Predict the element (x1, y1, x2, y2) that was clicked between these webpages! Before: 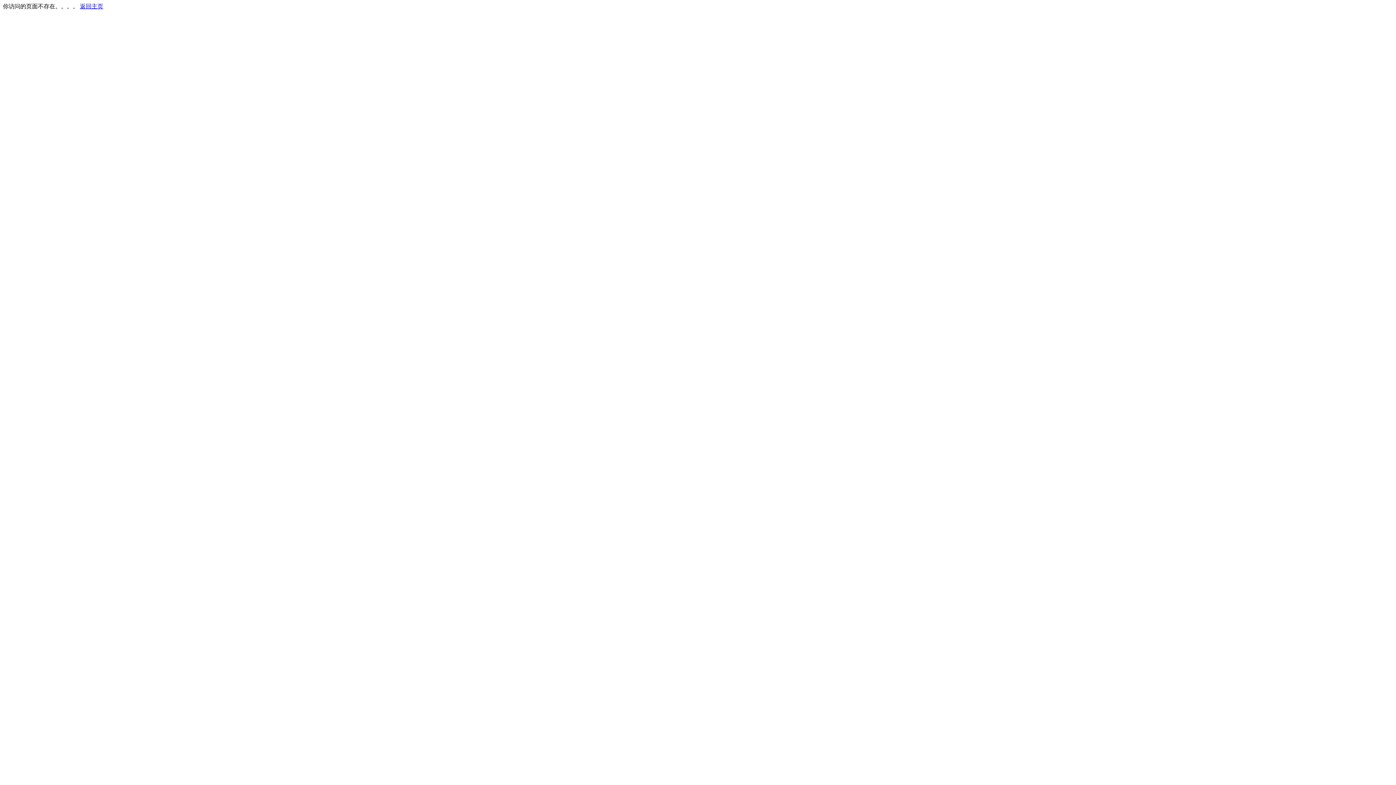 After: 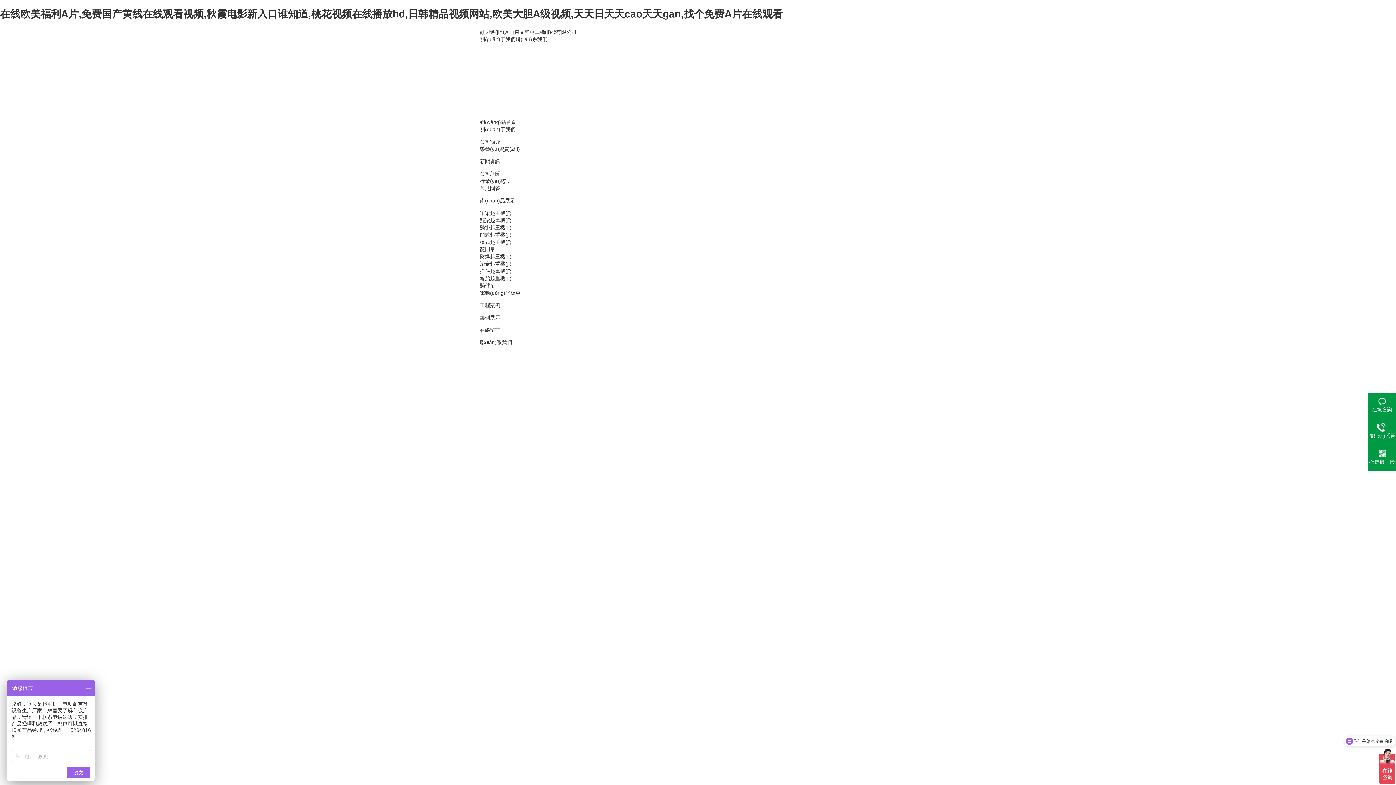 Action: bbox: (80, 3, 103, 9) label: 返回主页